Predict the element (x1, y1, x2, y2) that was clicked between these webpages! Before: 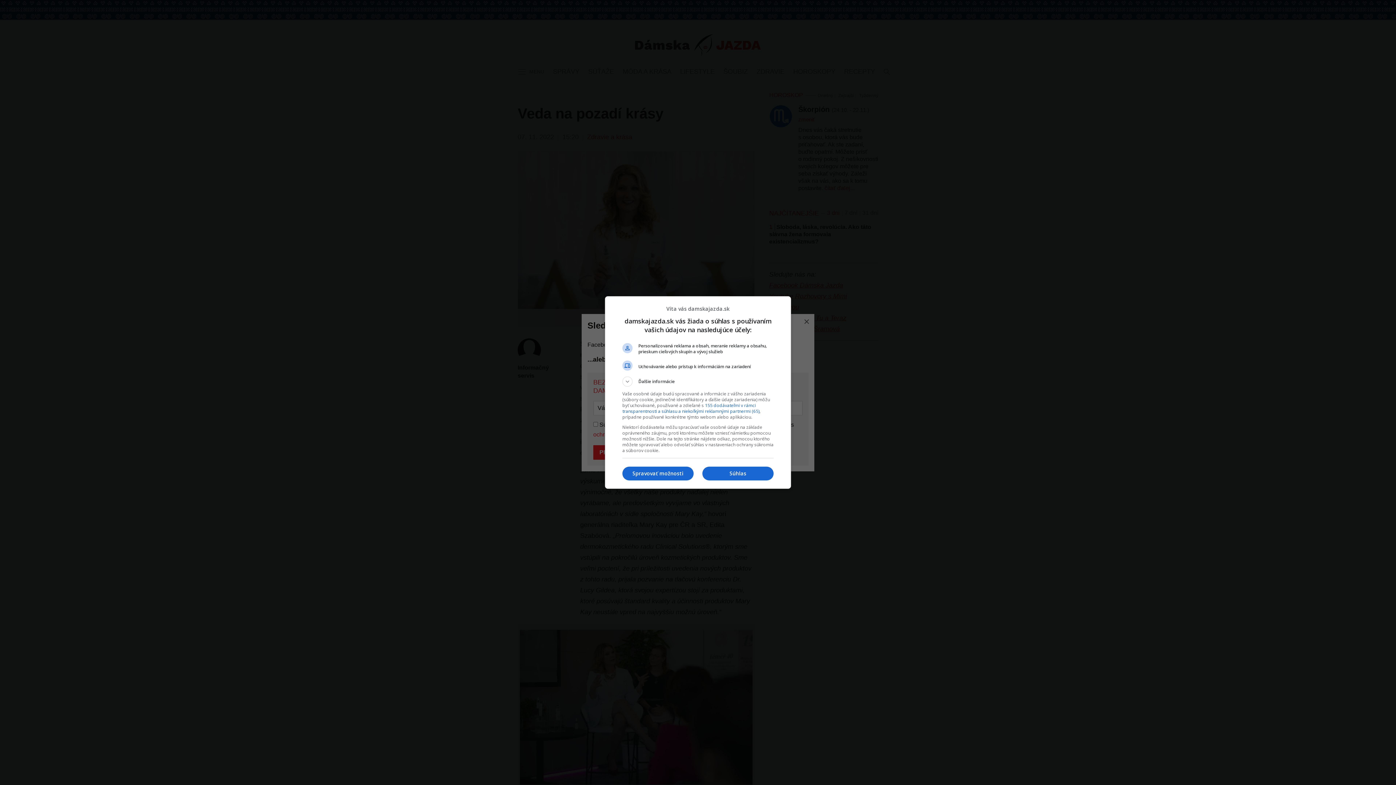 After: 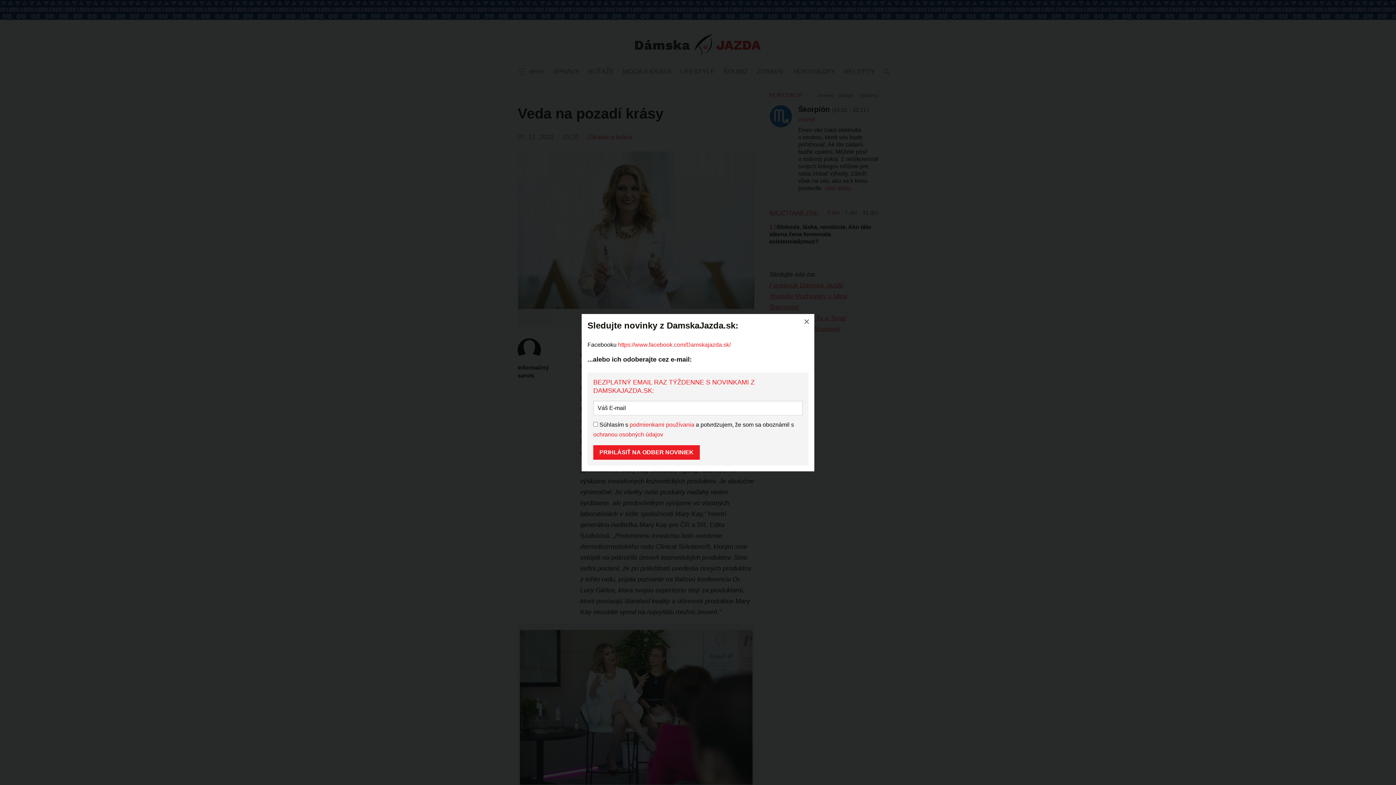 Action: label: Súhlas bbox: (702, 466, 773, 480)